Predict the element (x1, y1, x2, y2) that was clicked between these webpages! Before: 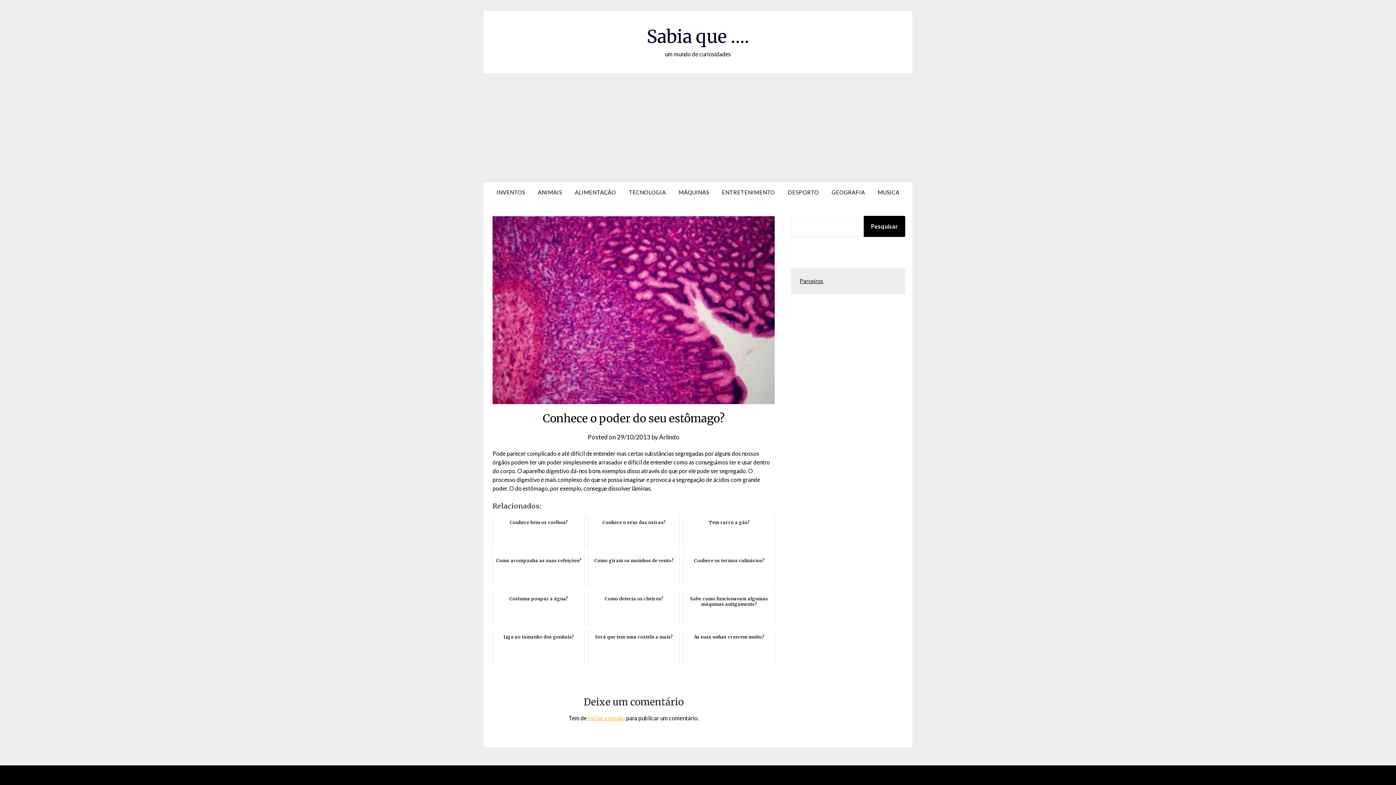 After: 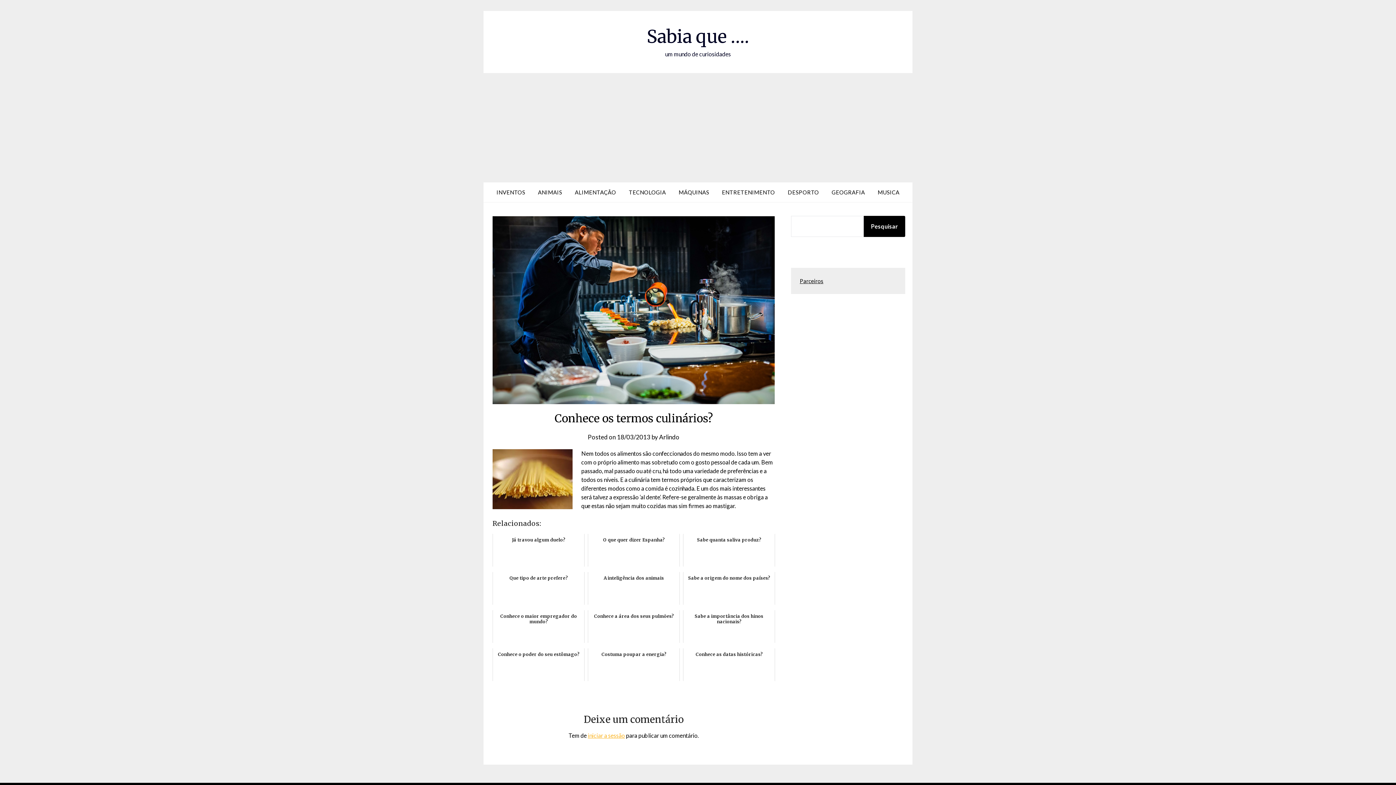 Action: label: Conhece os termos culinários? bbox: (683, 554, 775, 587)